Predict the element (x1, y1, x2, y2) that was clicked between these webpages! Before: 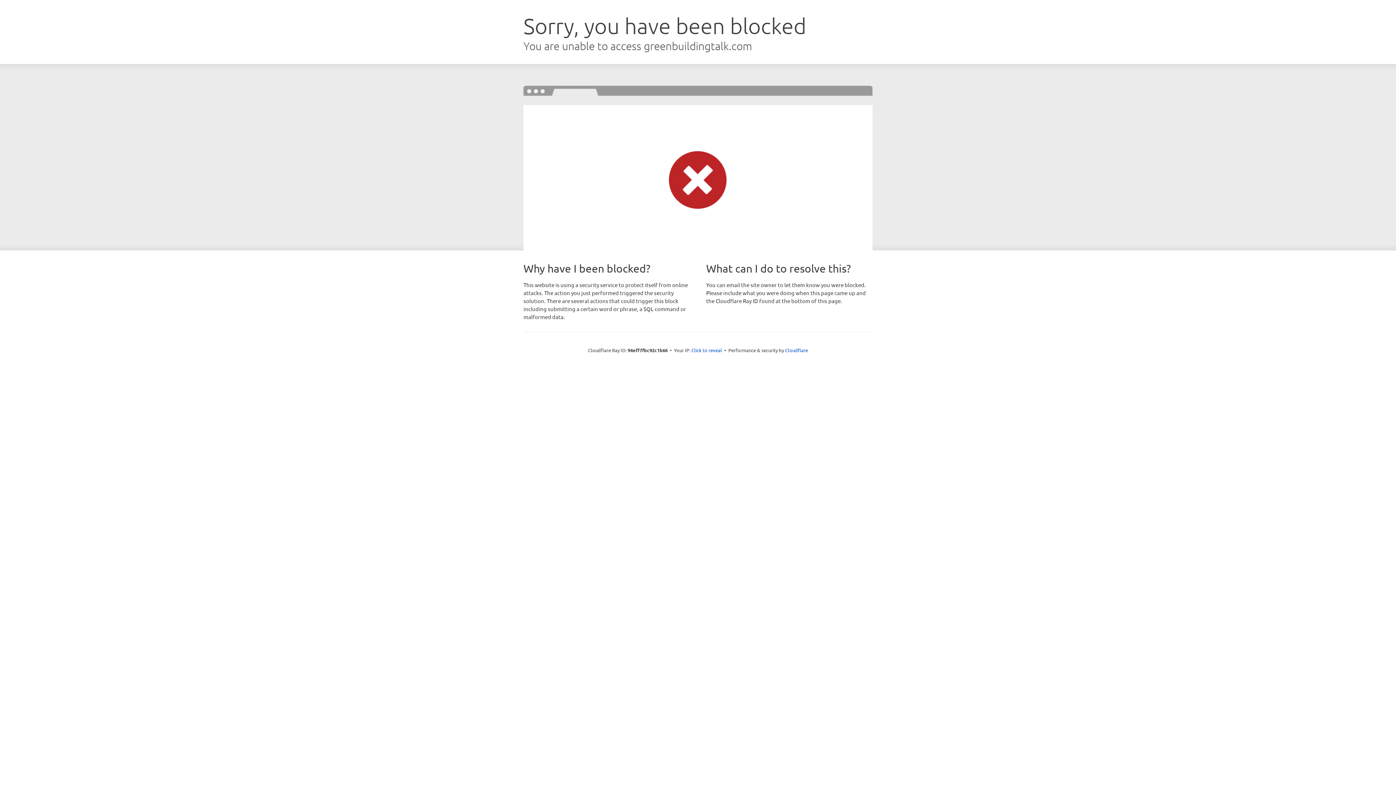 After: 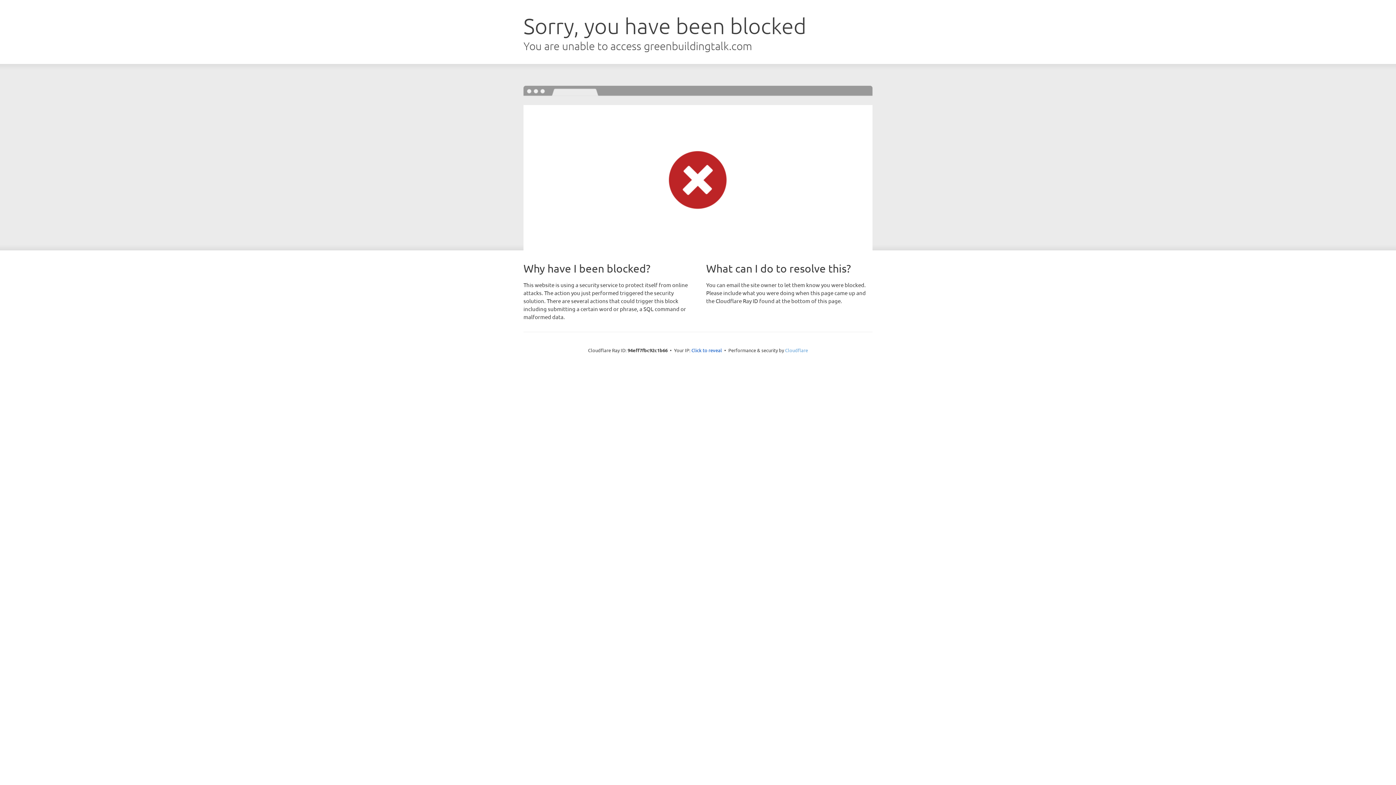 Action: bbox: (785, 347, 808, 353) label: Cloudflare